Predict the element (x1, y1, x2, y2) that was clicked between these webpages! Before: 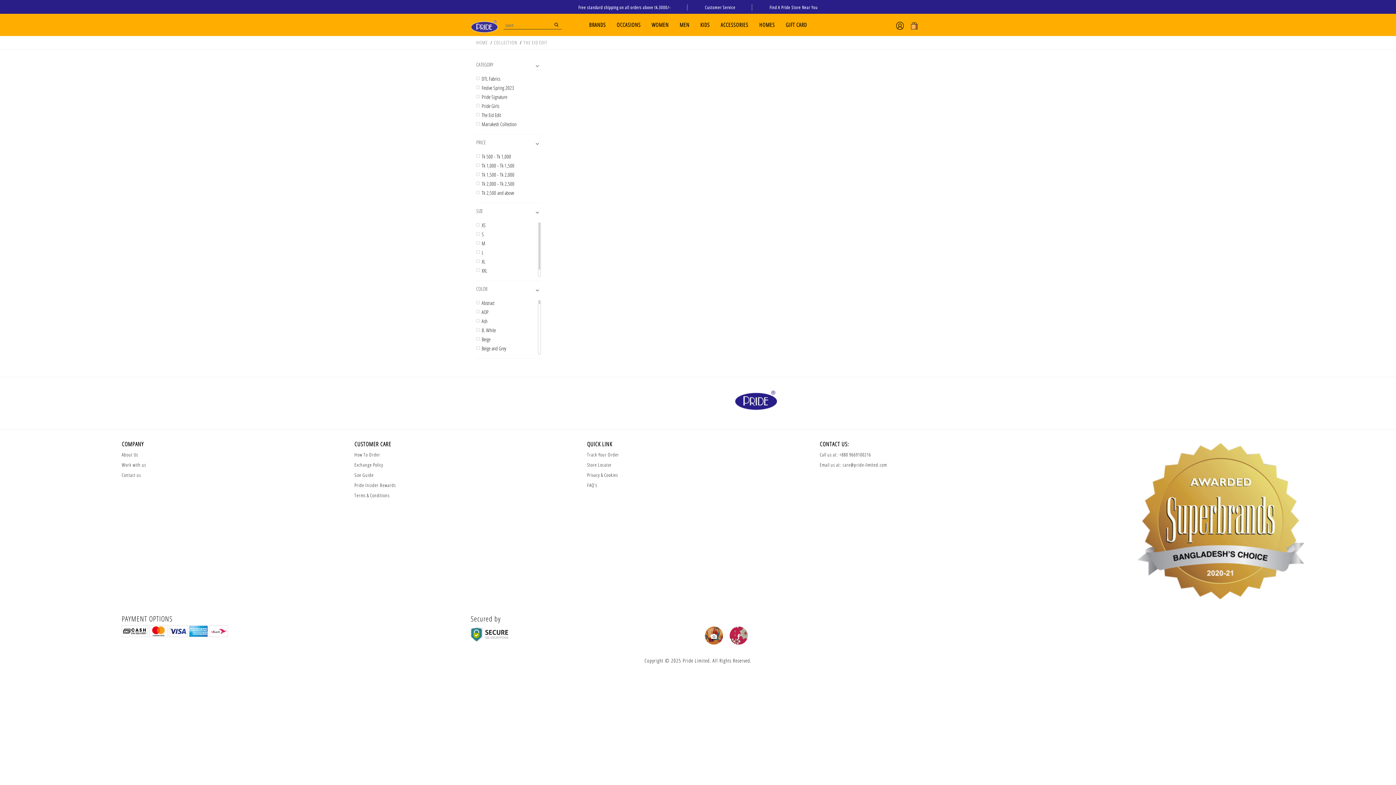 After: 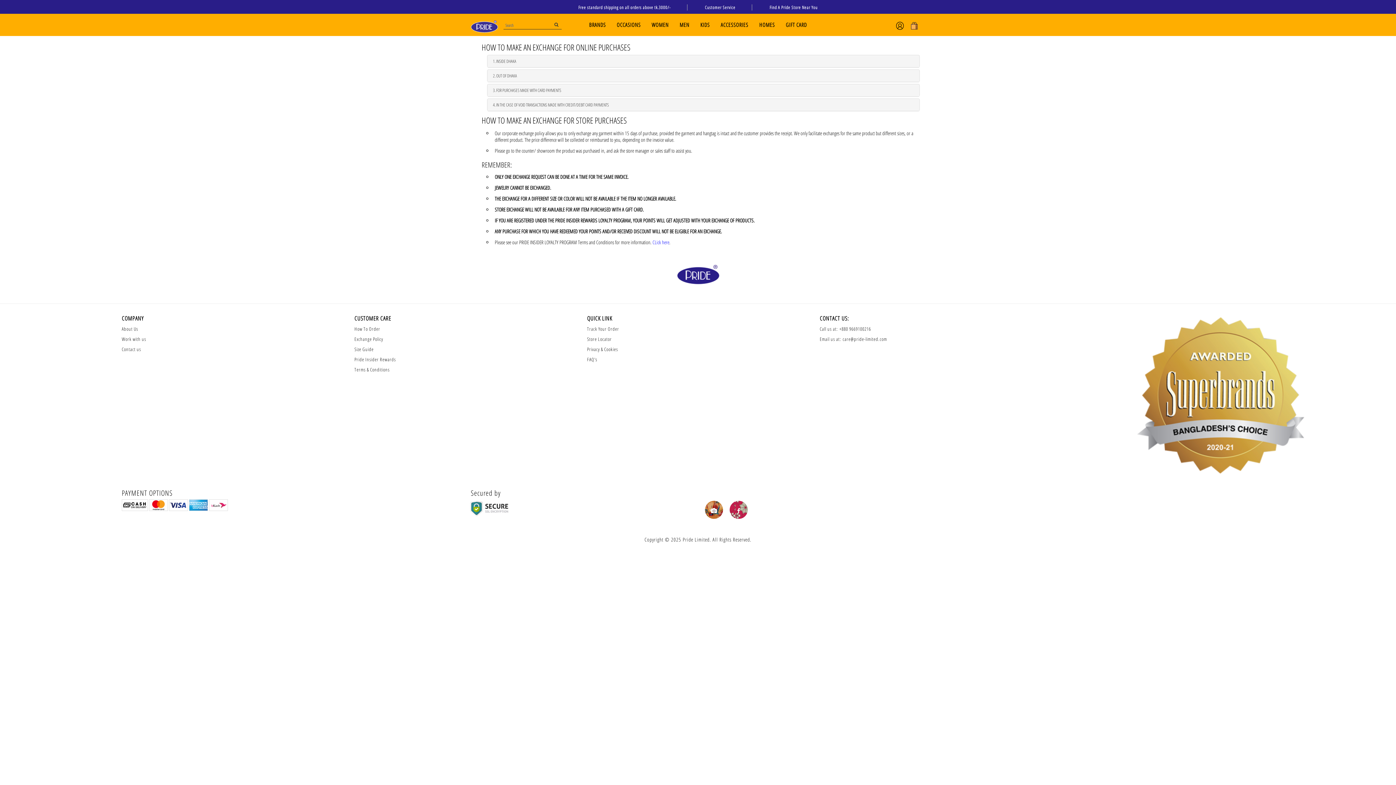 Action: label: Exchange Policy bbox: (354, 461, 383, 468)